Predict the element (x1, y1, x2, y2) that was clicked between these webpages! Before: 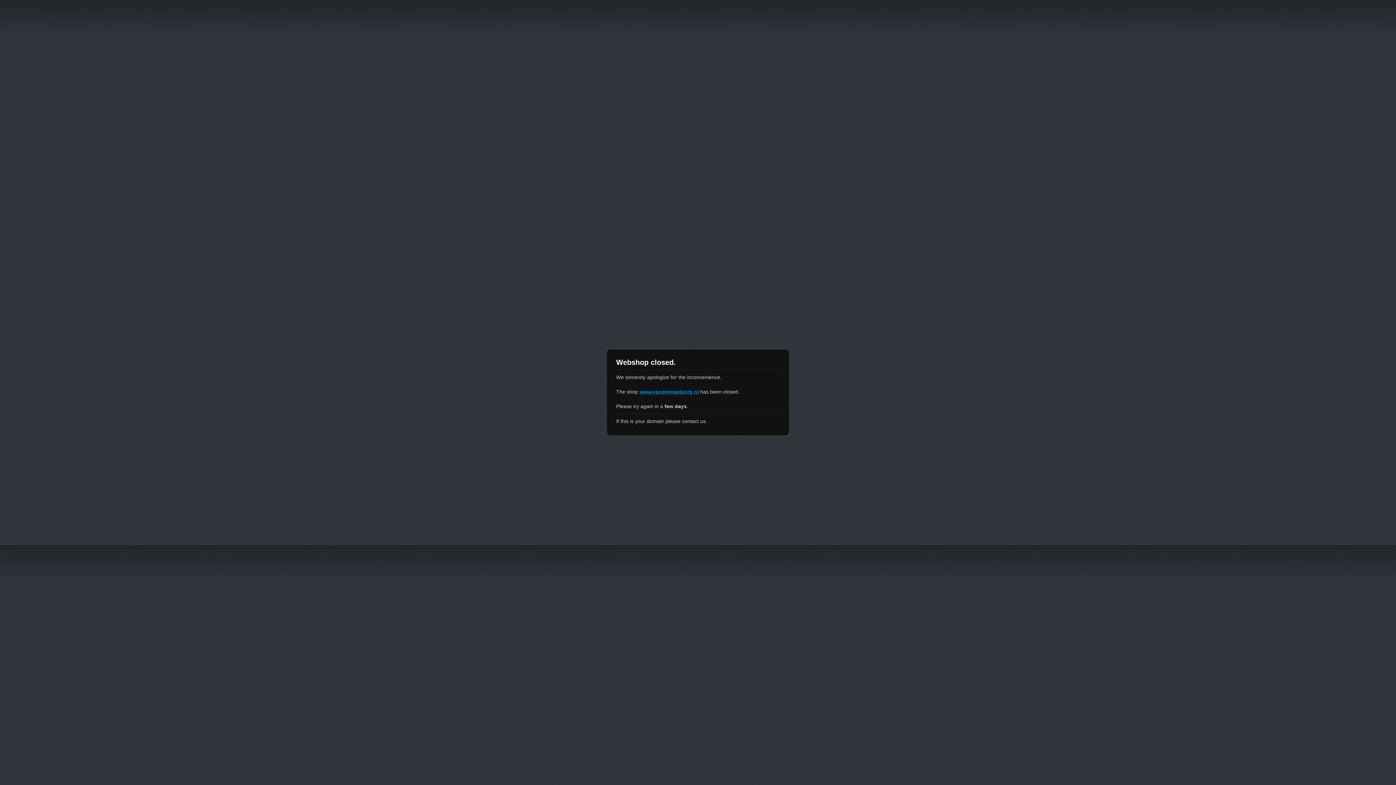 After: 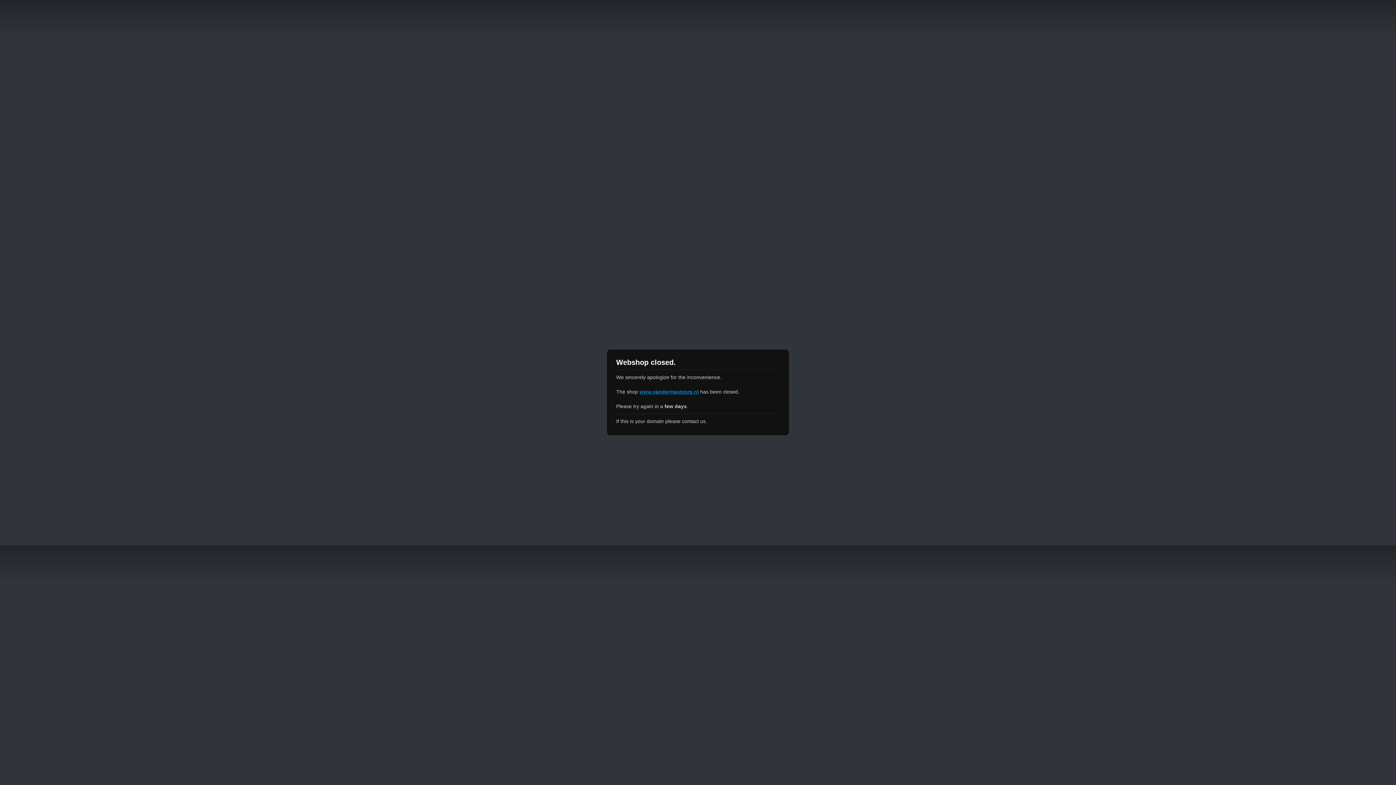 Action: label: www.vandermastzorg.nl bbox: (639, 389, 698, 394)